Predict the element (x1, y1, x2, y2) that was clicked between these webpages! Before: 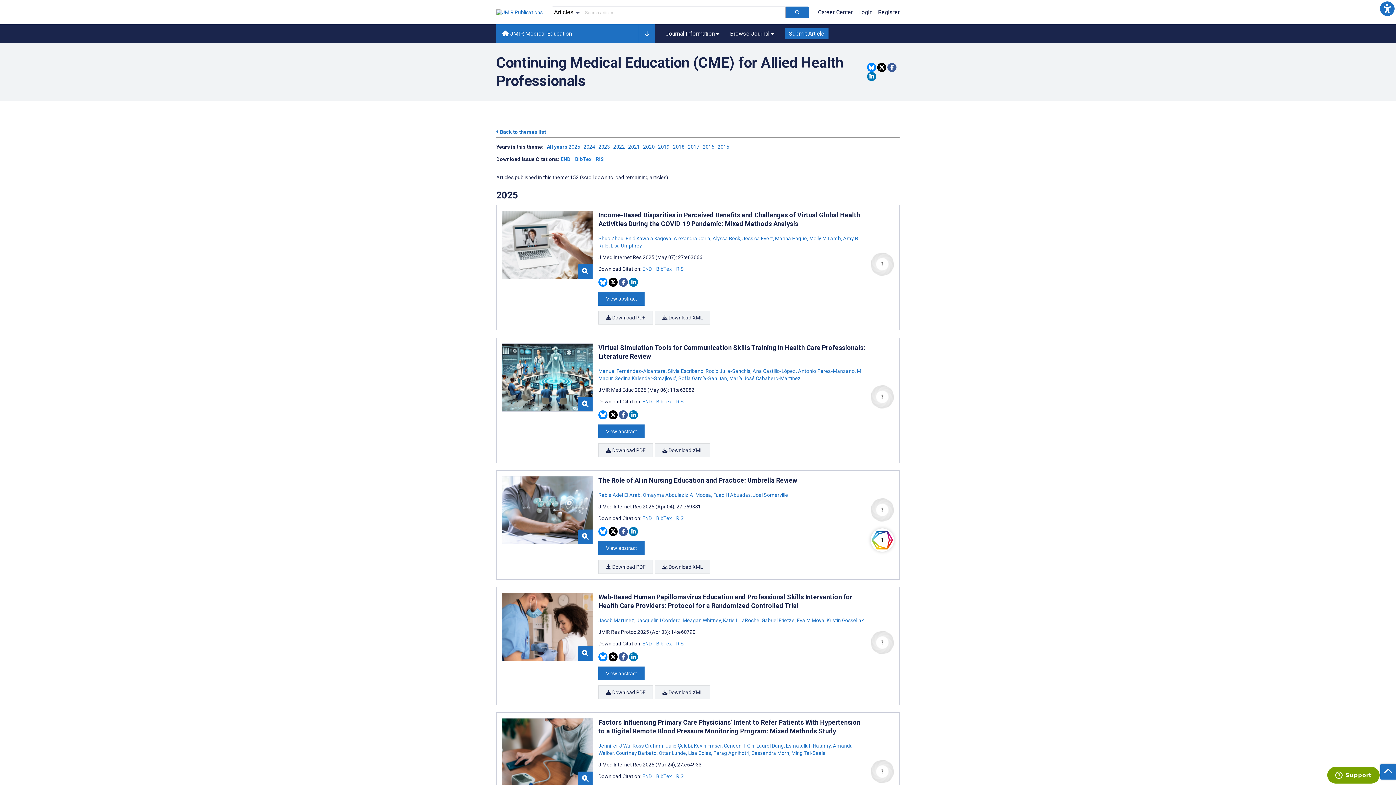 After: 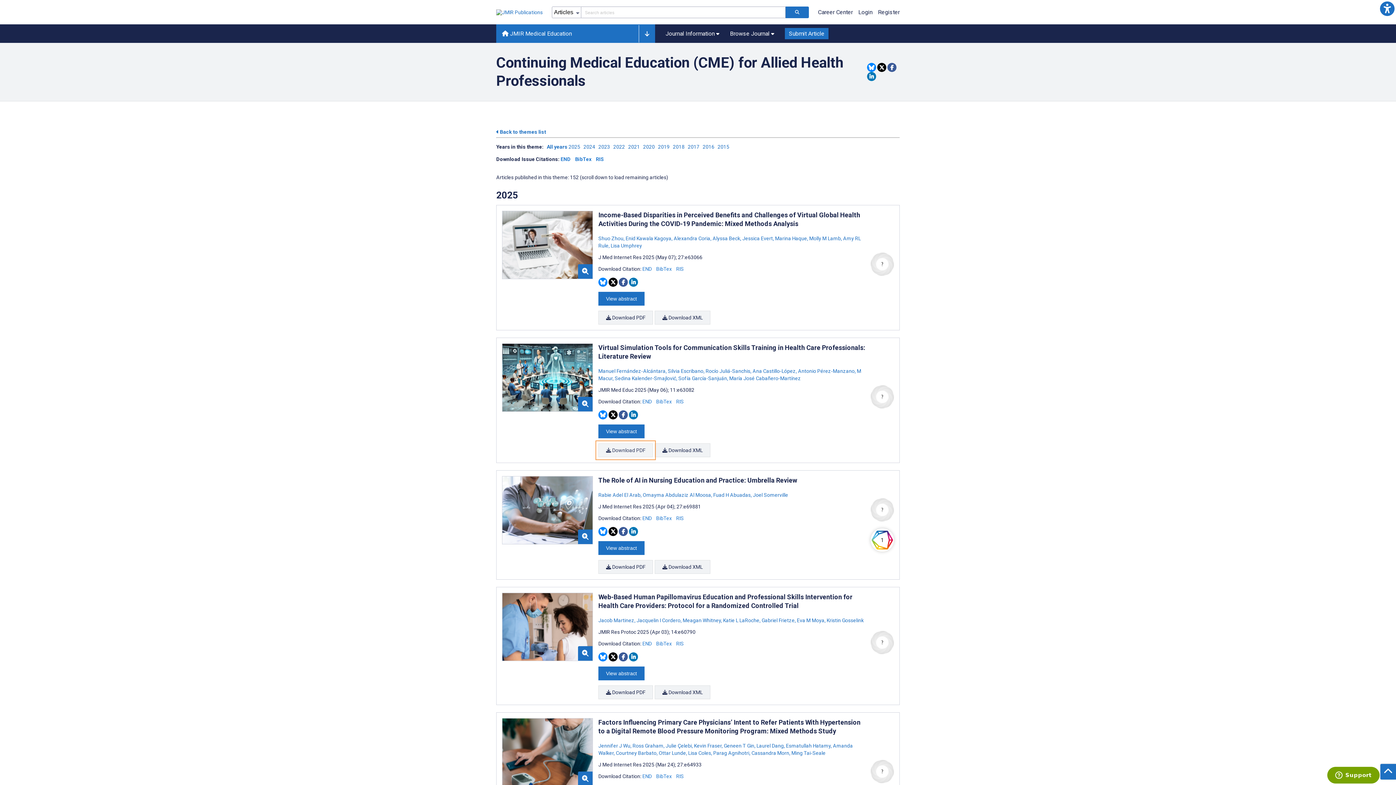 Action: bbox: (598, 443, 653, 457) label:  Download PDF